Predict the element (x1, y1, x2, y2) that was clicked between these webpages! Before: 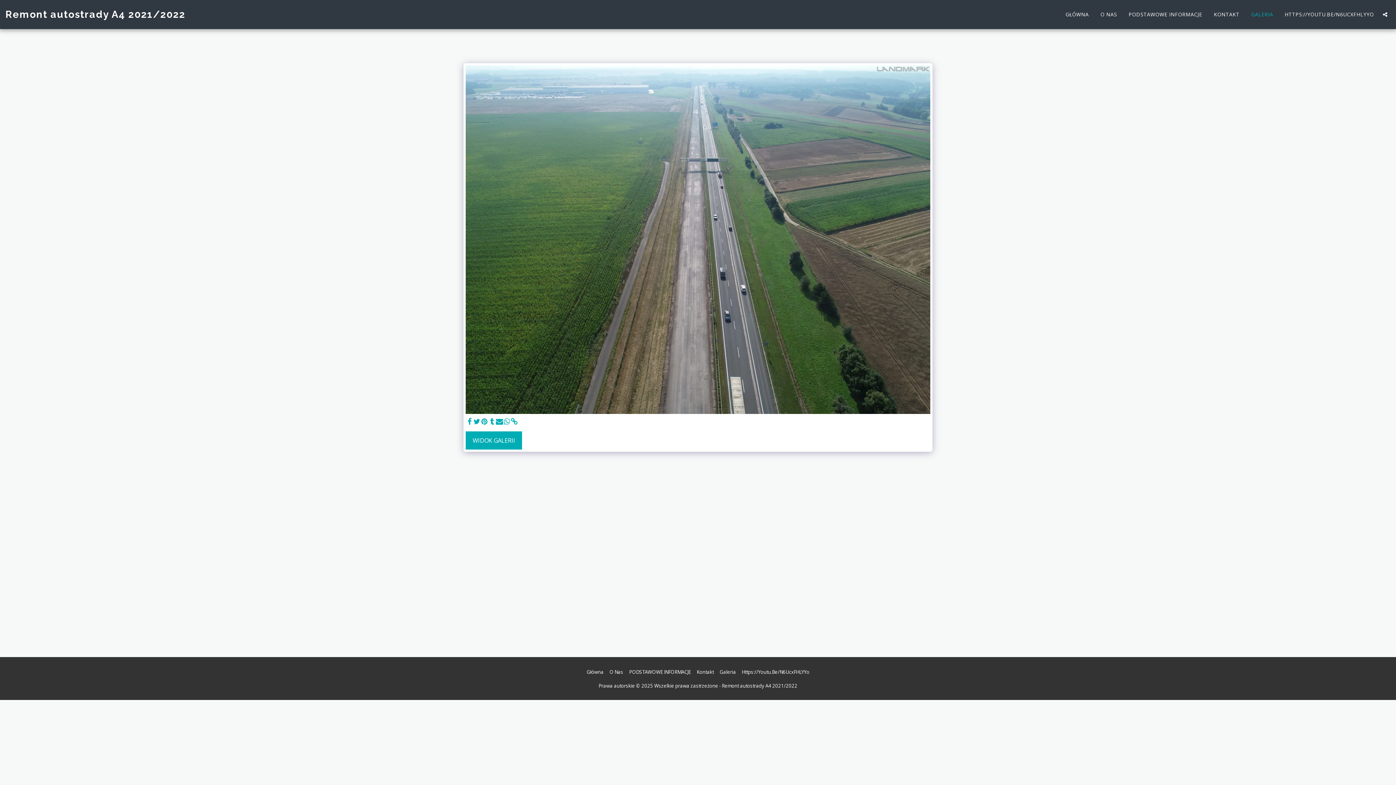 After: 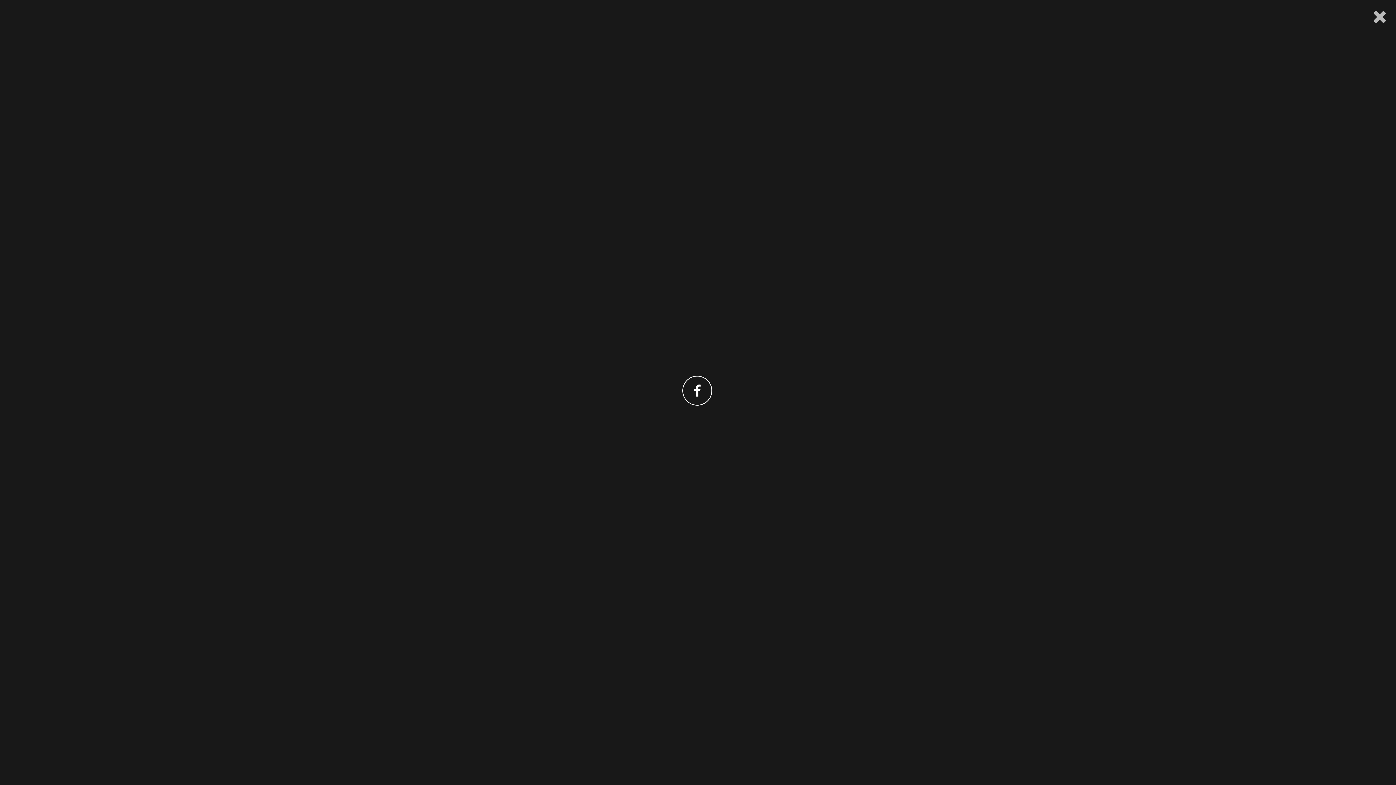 Action: label:   bbox: (1380, 11, 1390, 16)